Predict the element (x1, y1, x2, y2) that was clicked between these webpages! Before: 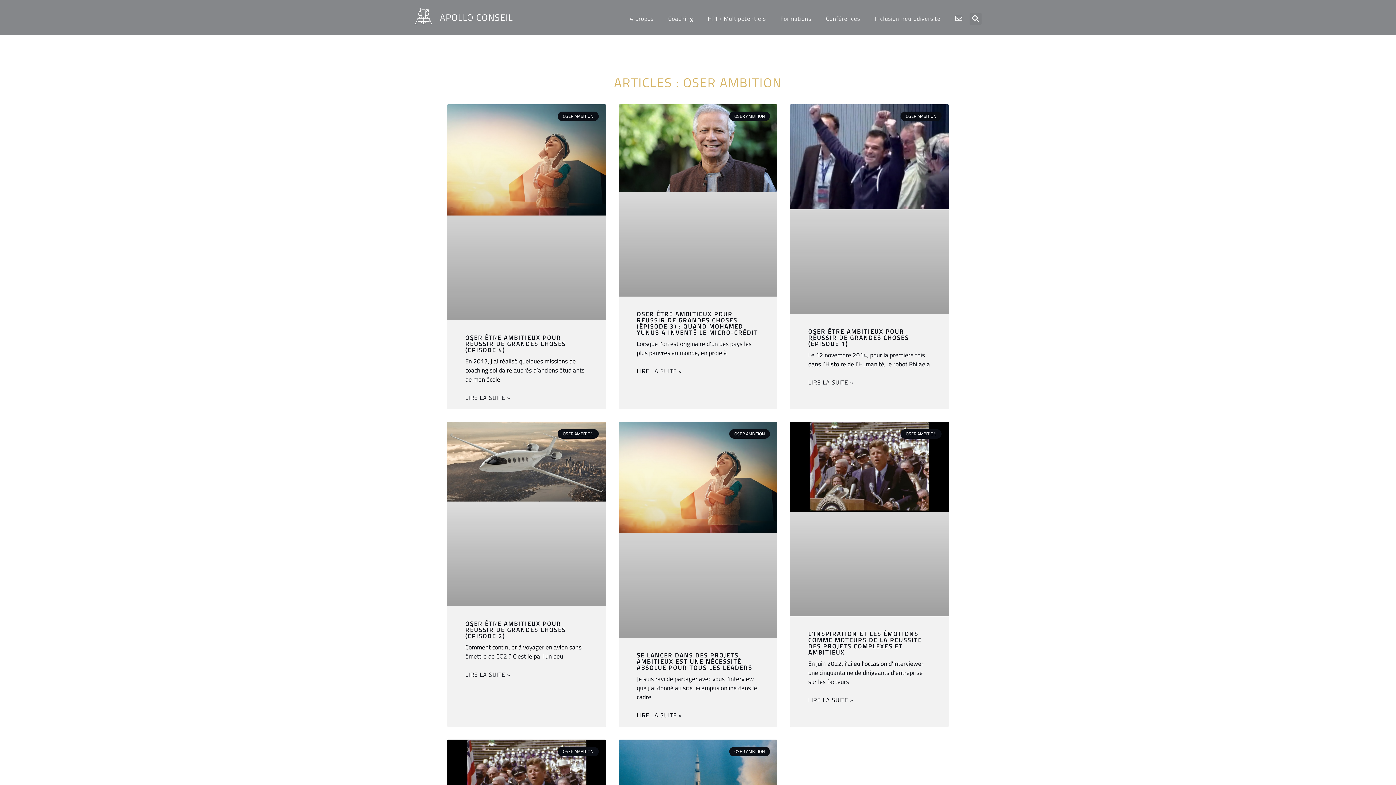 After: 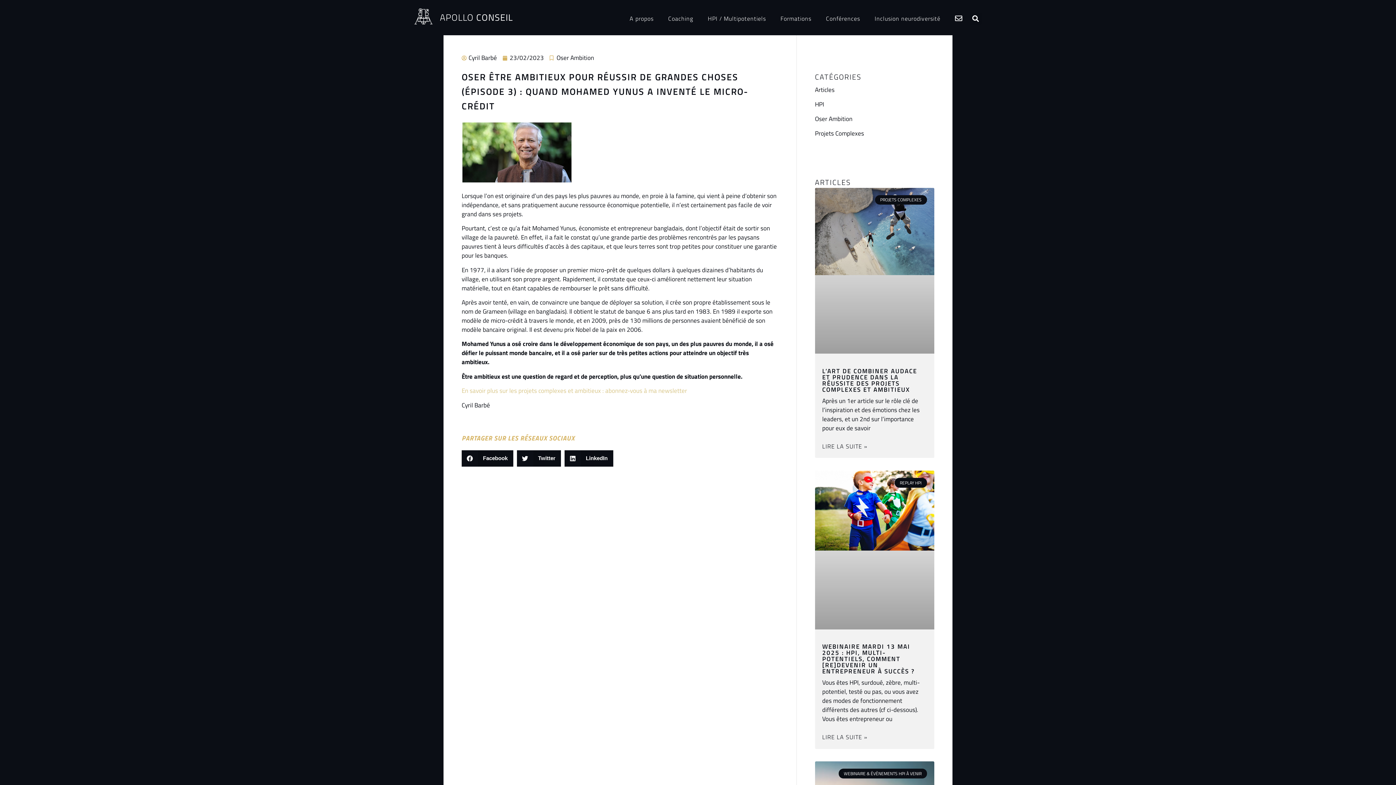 Action: label: OSER ÊTRE AMBITIEUX POUR RÉUSSIR DE GRANDES CHOSES (ÉPISODE 3) : QUAND MOHAMED YUNUS A INVENTÉ LE MICRO-CRÉDIT bbox: (636, 309, 758, 337)